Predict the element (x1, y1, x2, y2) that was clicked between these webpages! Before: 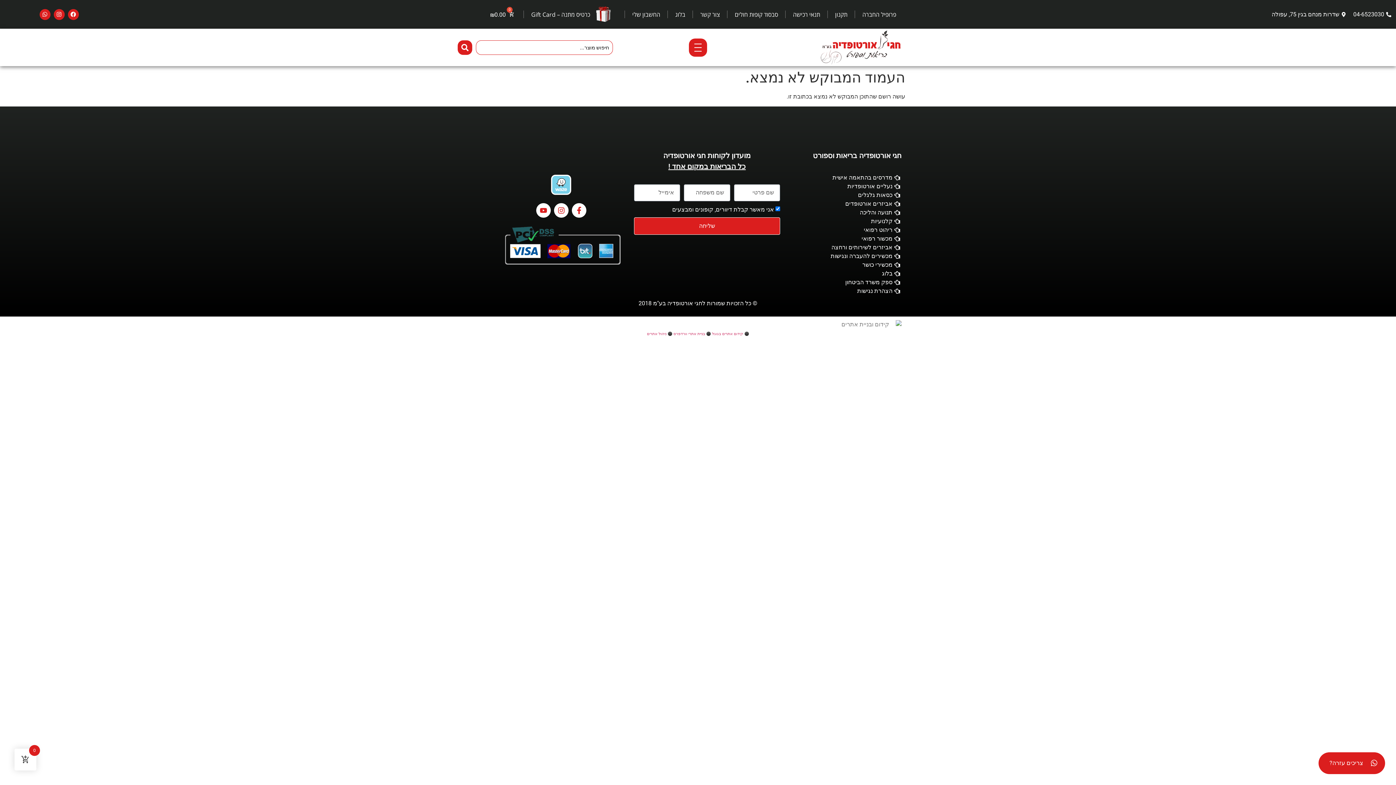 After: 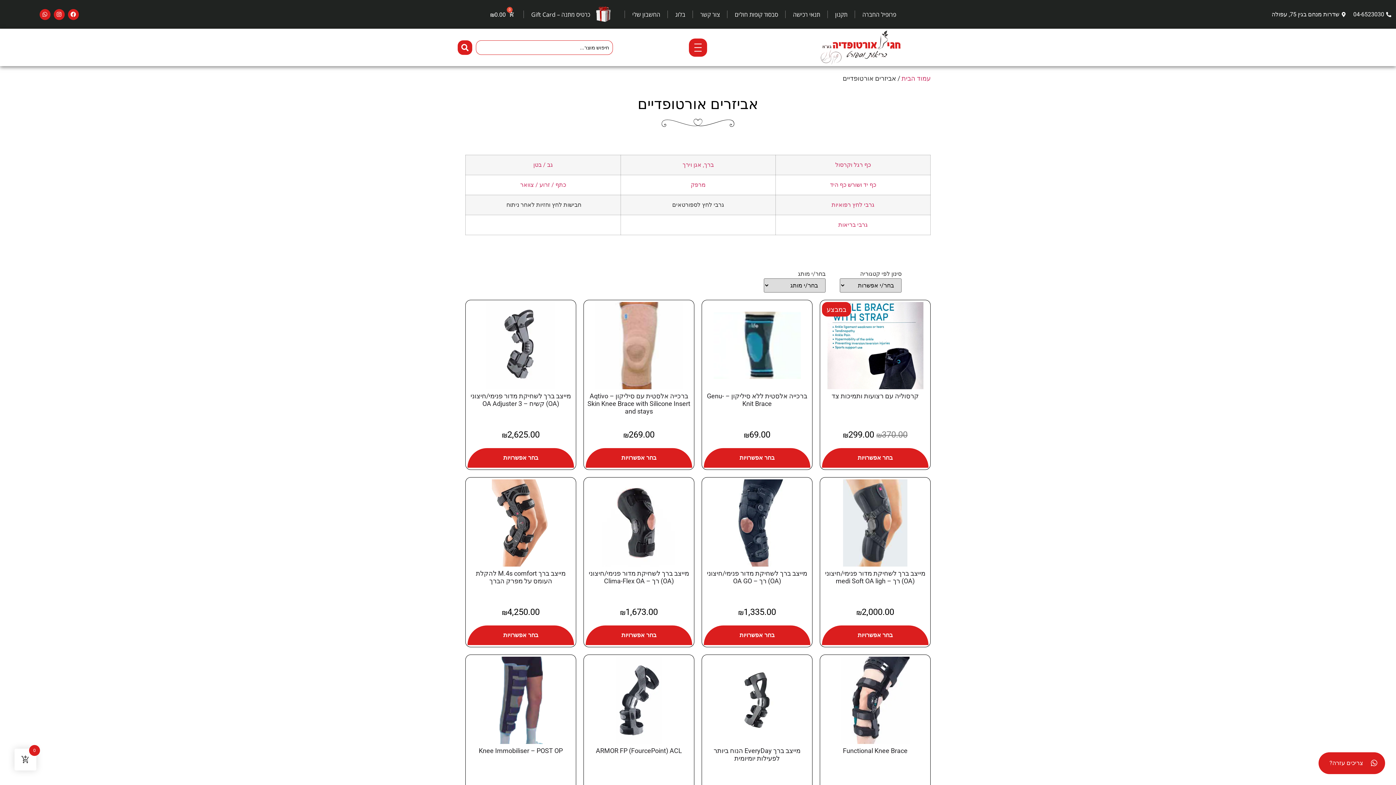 Action: bbox: (787, 199, 901, 208) label: אביזרים אורטופדים